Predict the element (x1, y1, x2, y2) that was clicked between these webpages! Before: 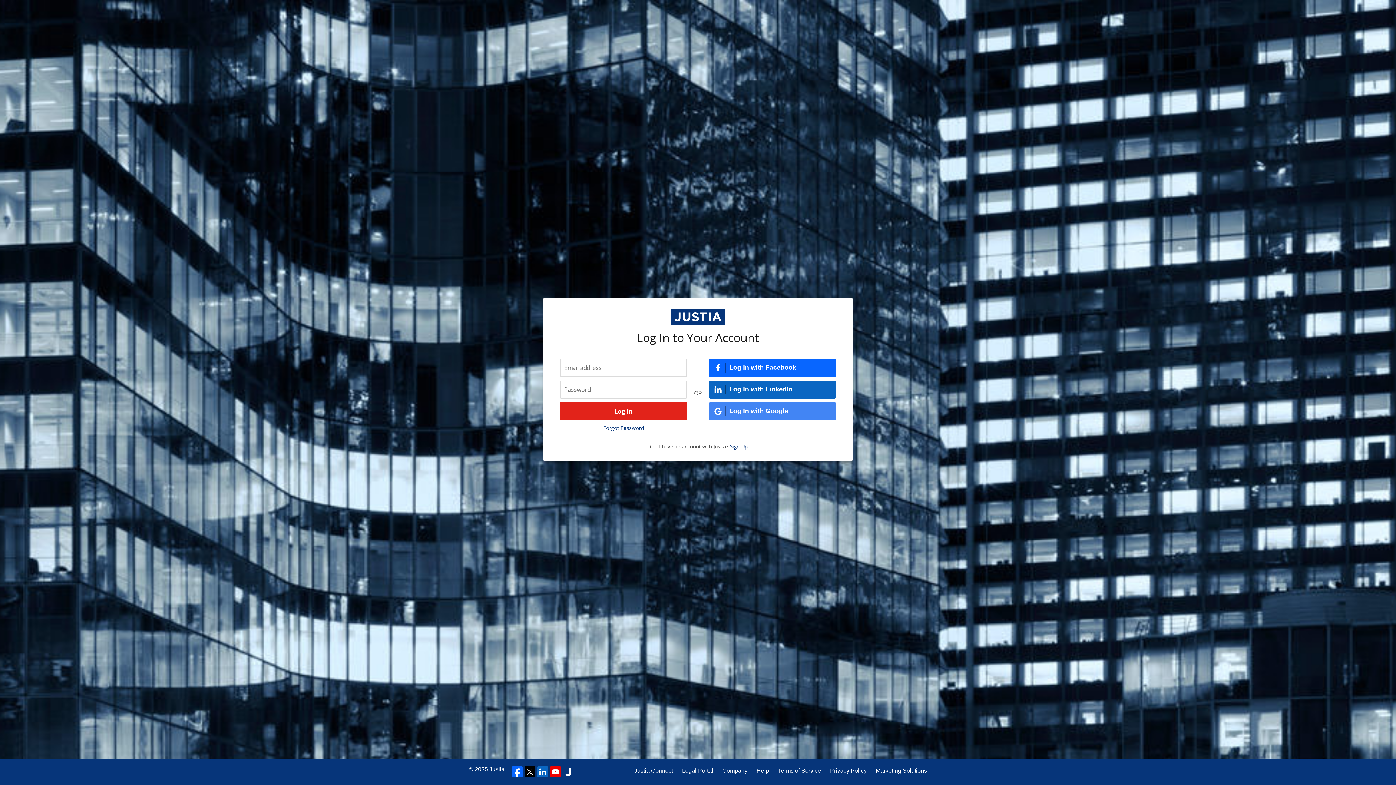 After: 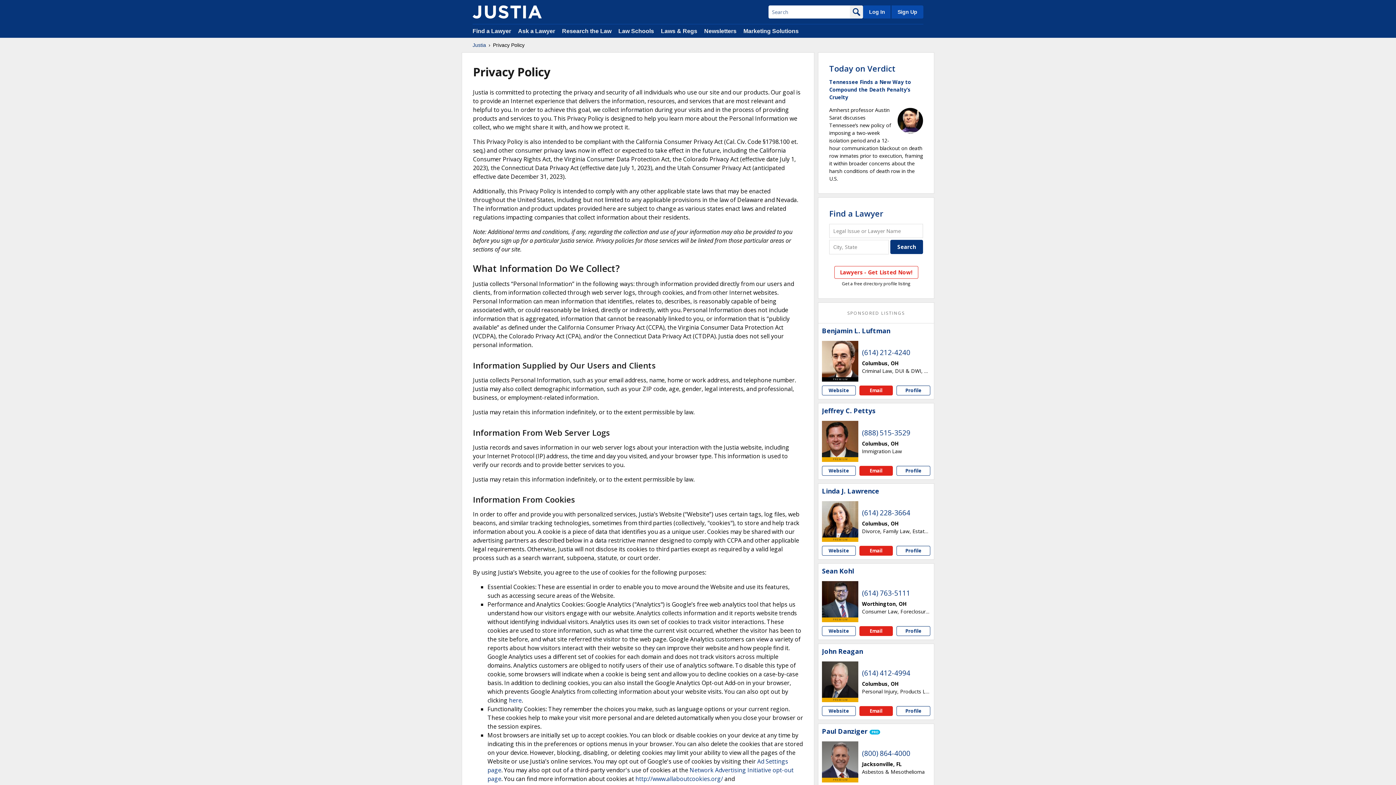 Action: label: Privacy Policy bbox: (830, 766, 866, 775)